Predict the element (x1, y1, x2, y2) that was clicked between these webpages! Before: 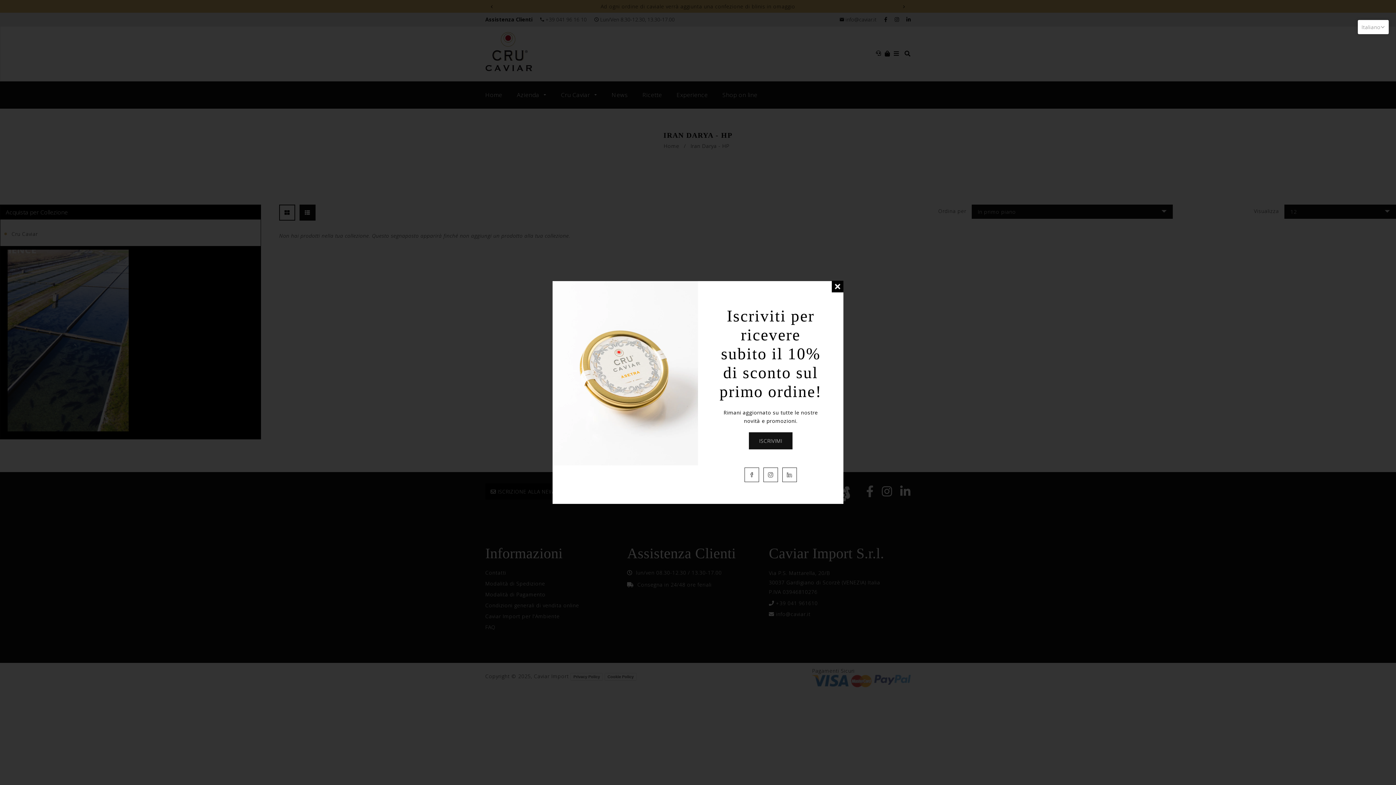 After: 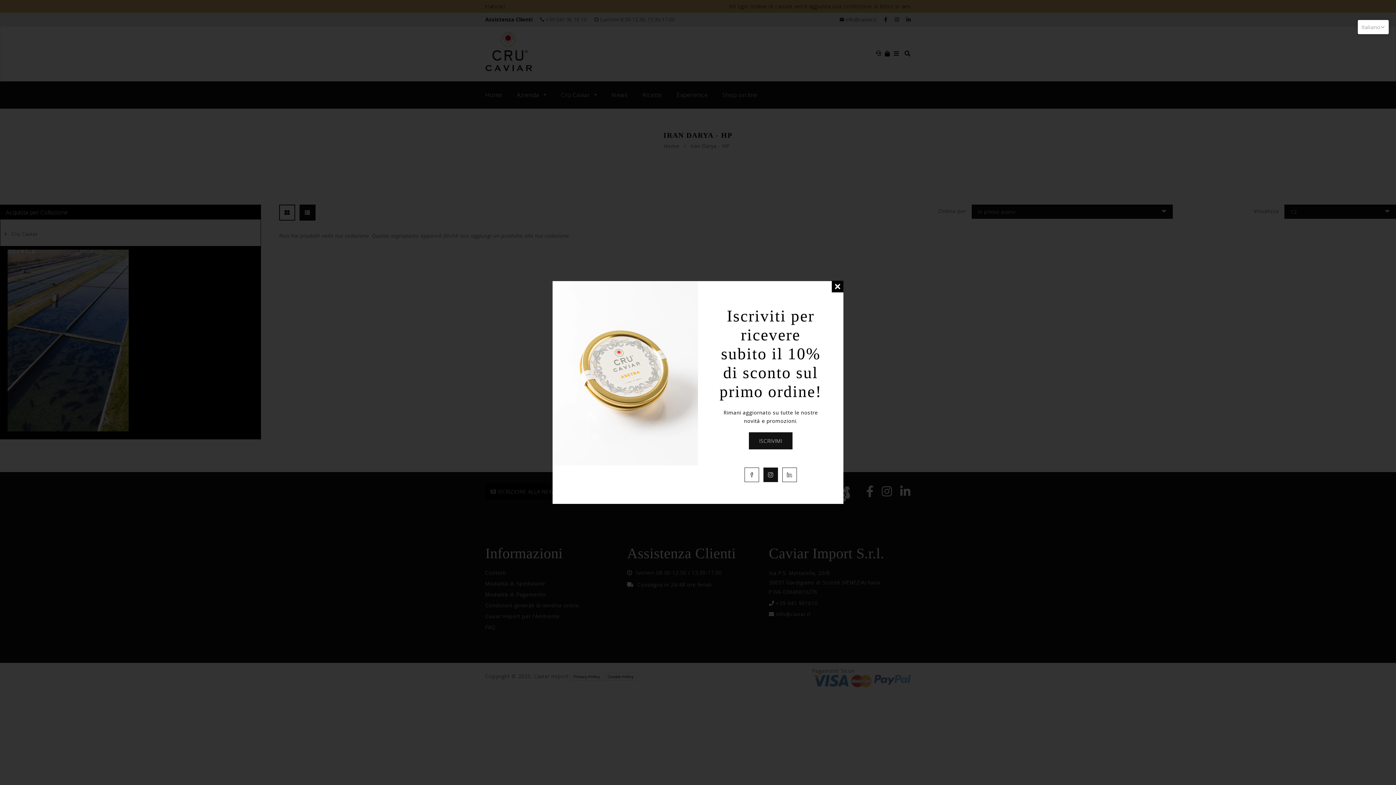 Action: bbox: (763, 467, 778, 482) label: Instagram